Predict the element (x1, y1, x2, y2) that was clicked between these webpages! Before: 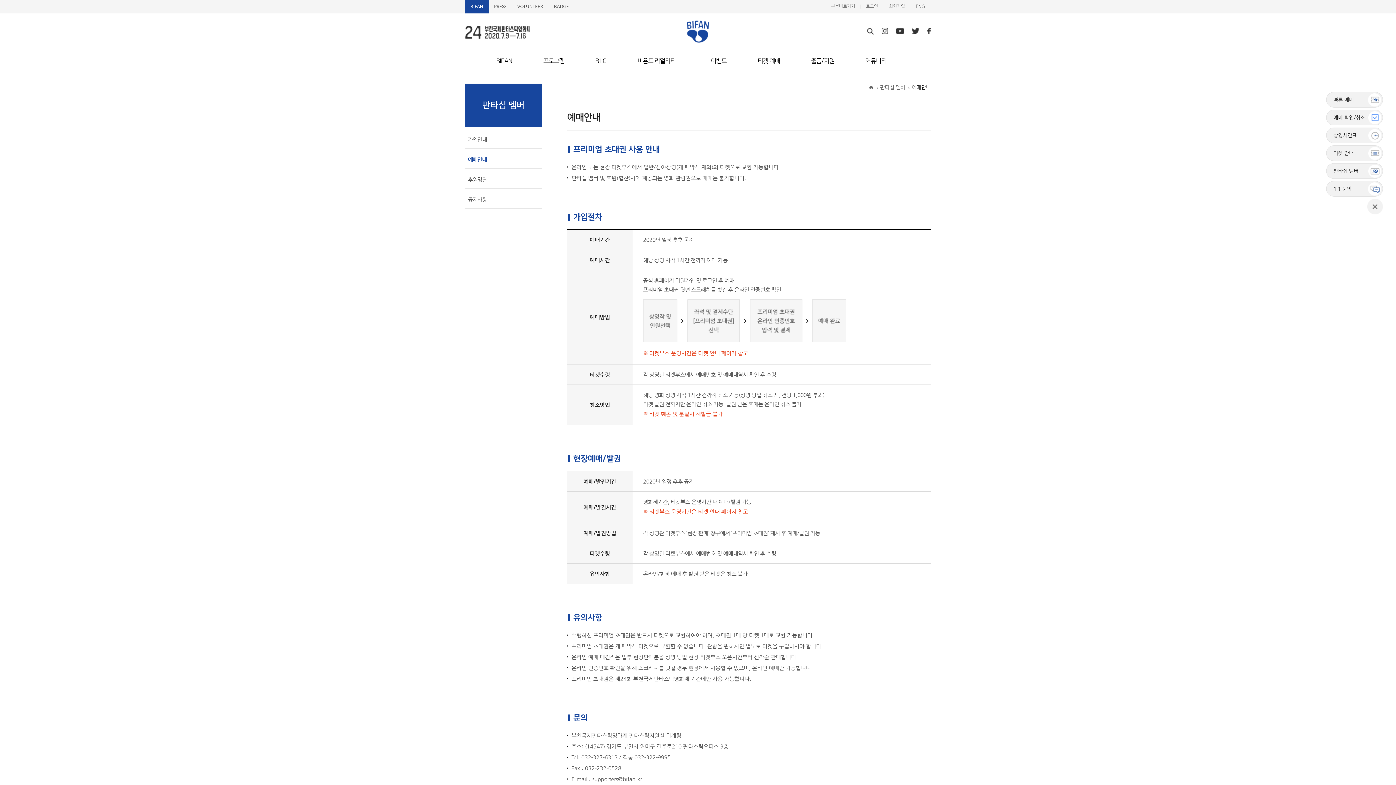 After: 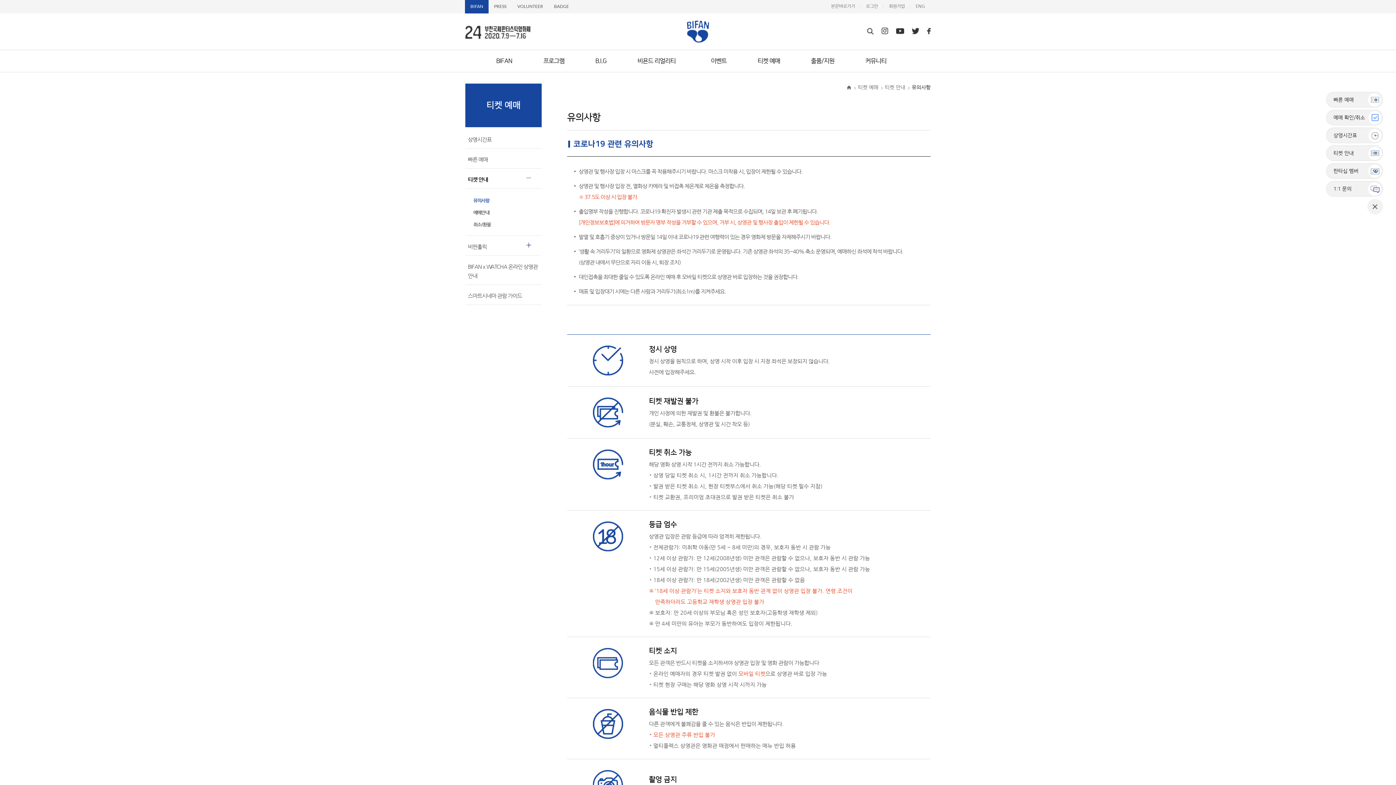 Action: bbox: (1333, 145, 1382, 161) label: 티켓 안내